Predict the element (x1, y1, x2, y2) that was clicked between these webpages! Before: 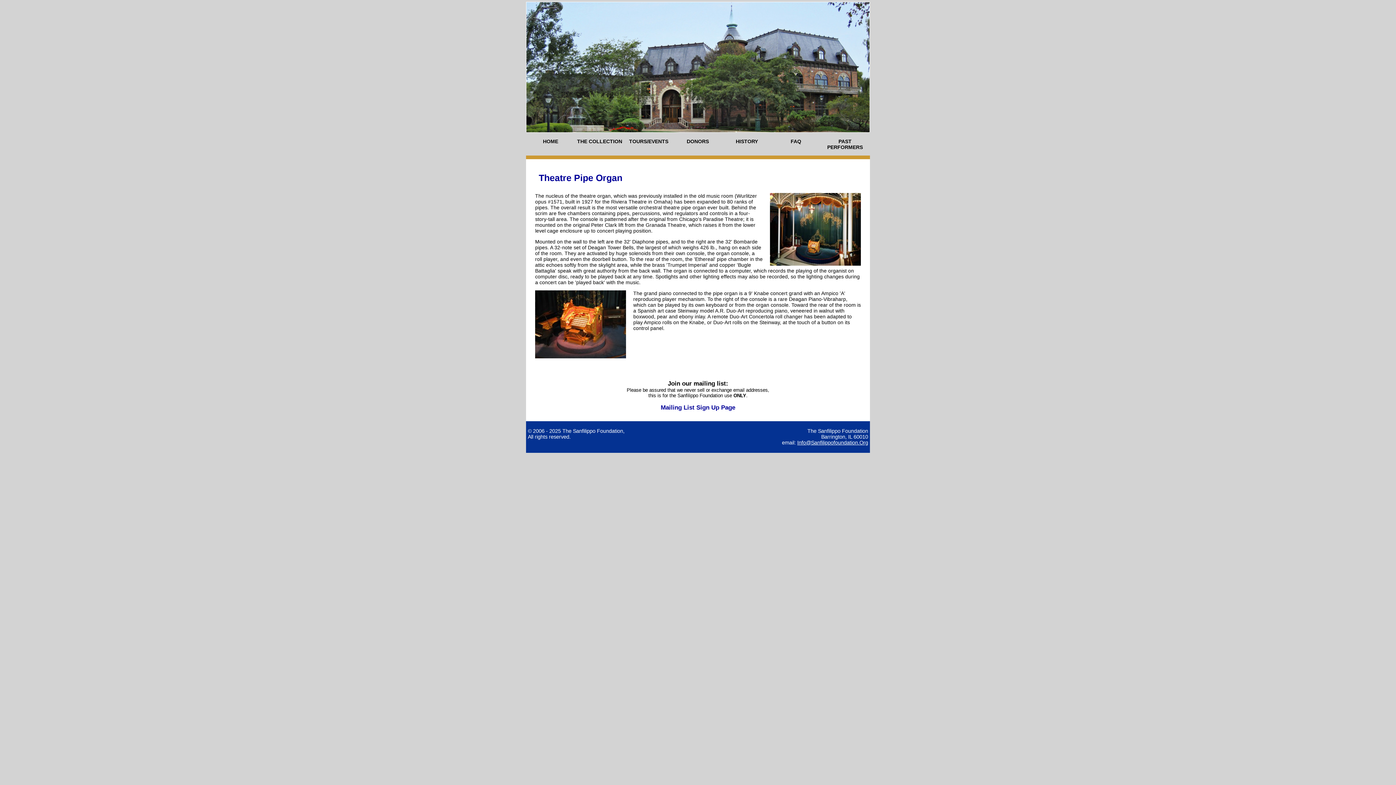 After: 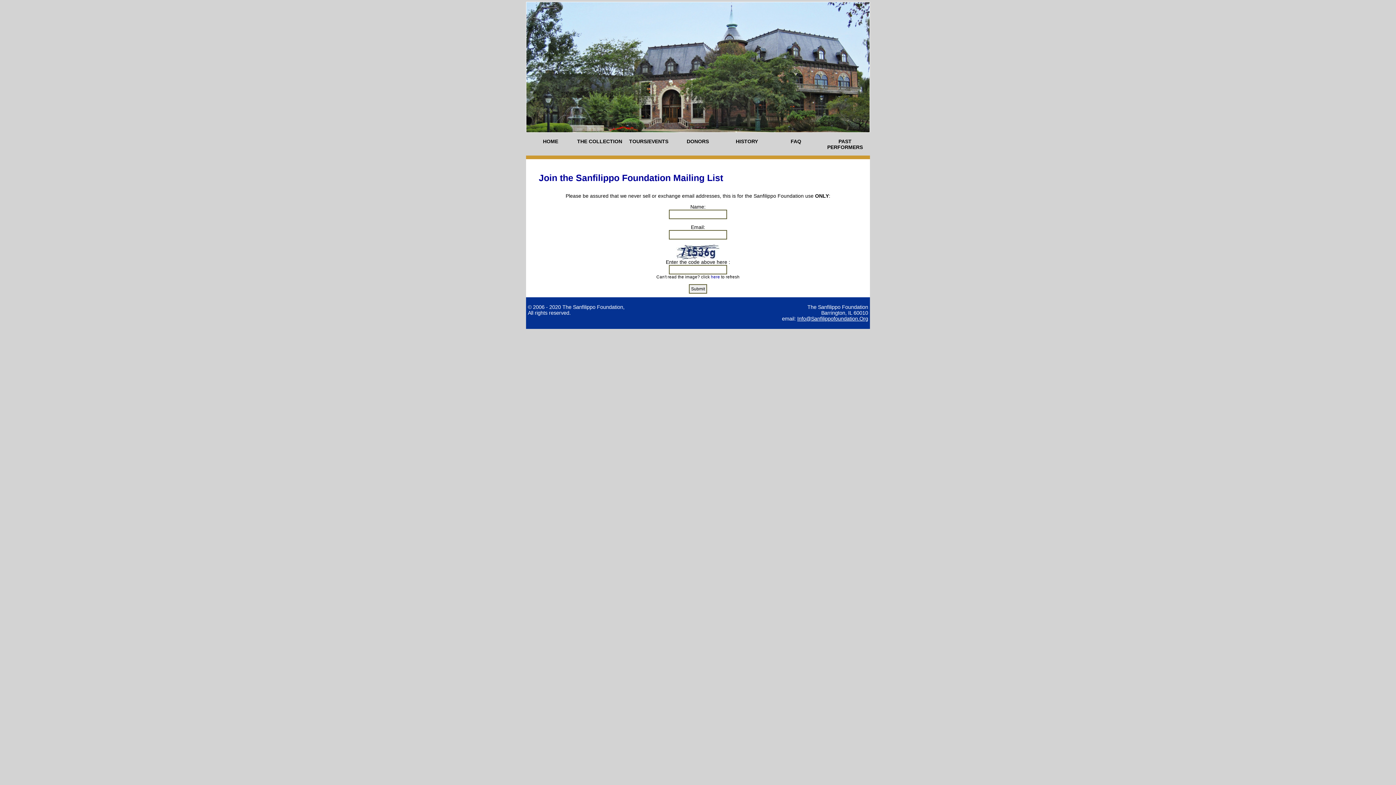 Action: bbox: (660, 404, 735, 411) label: Mailing List Sign Up Page